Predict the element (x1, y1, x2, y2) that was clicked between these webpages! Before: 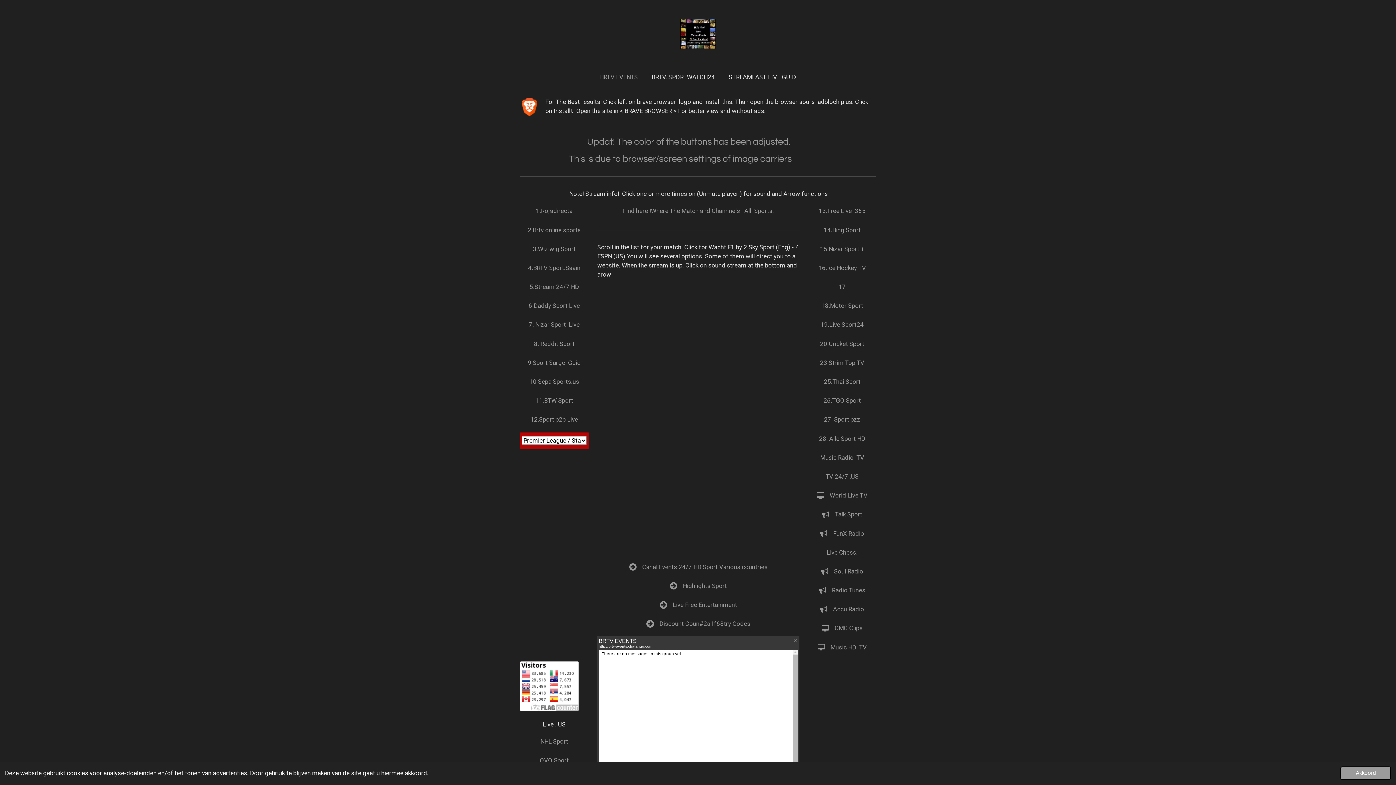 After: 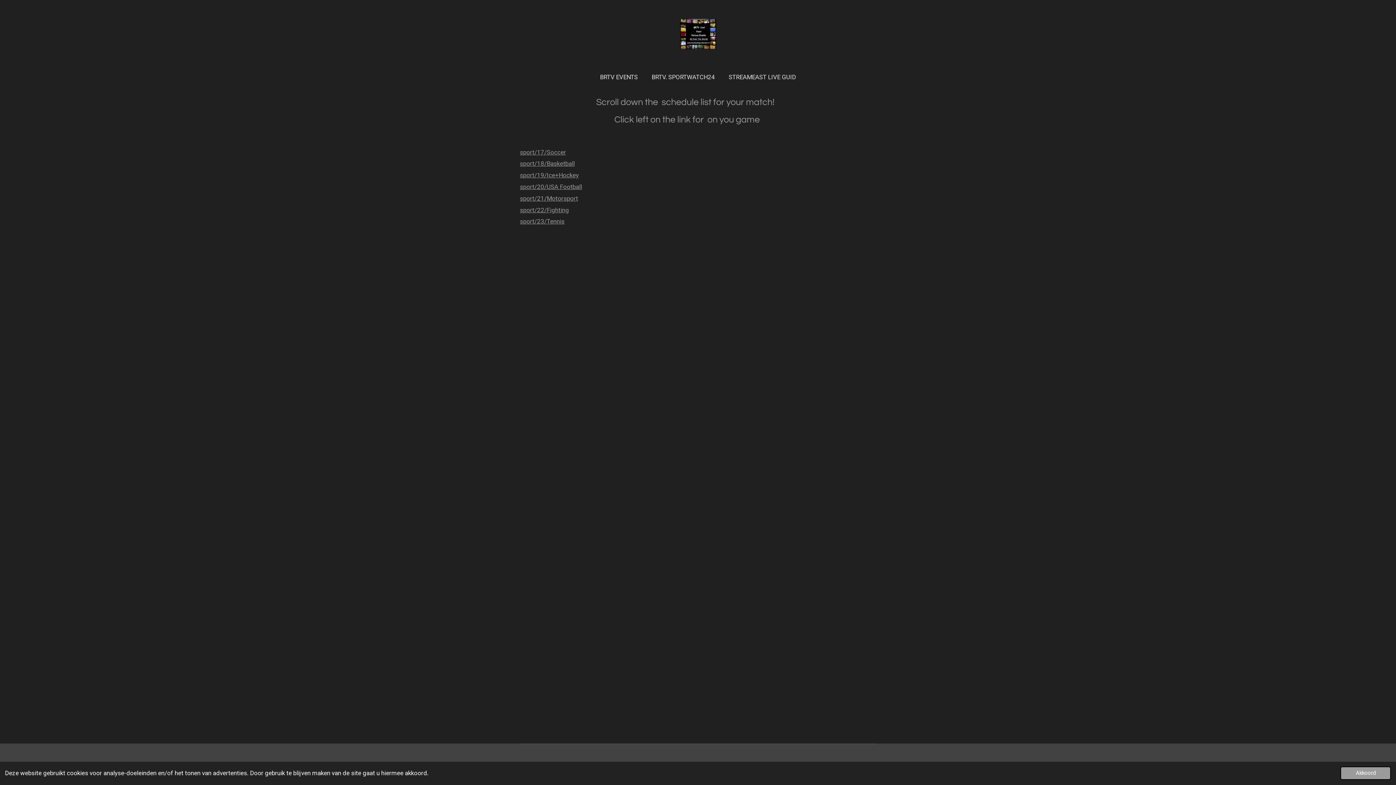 Action: label: 15.Nizar Sport + bbox: (808, 242, 876, 255)